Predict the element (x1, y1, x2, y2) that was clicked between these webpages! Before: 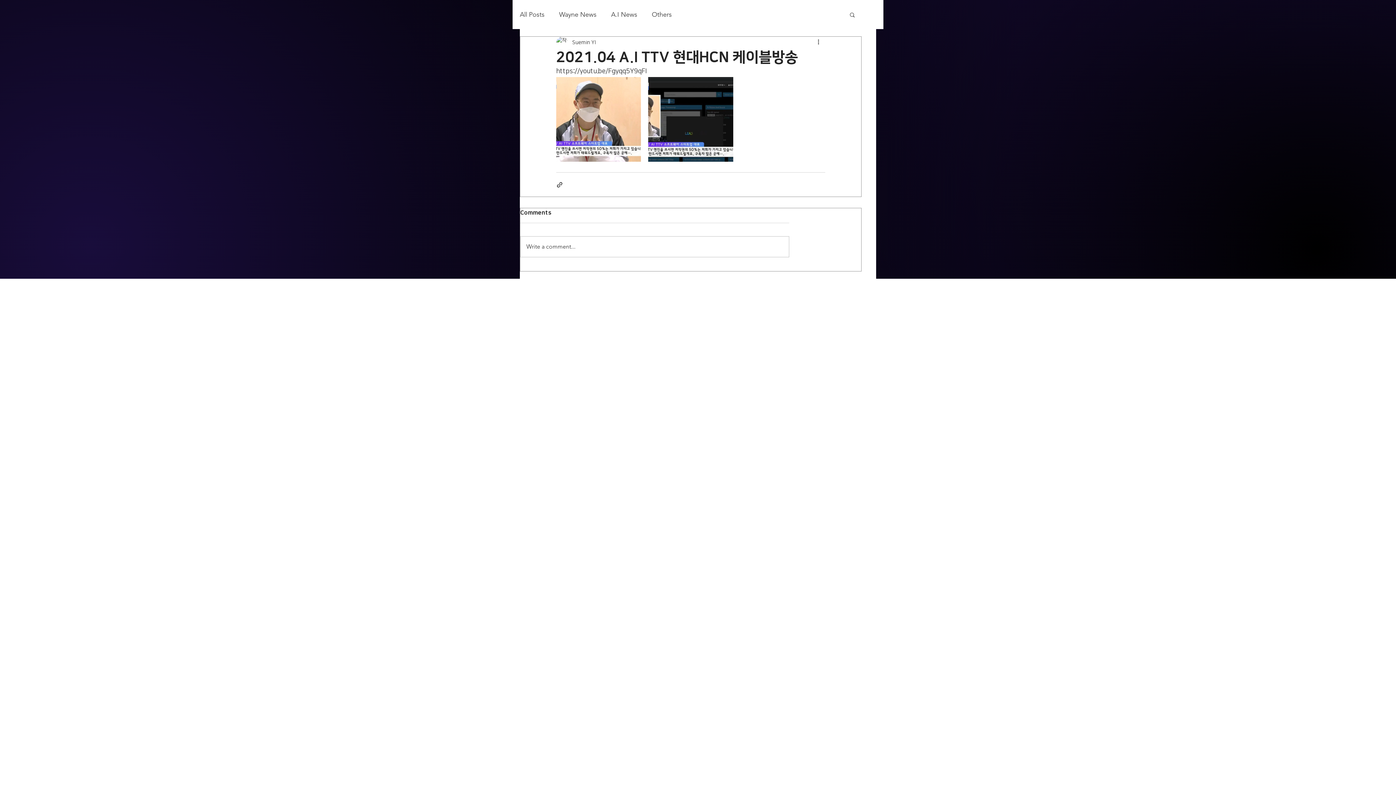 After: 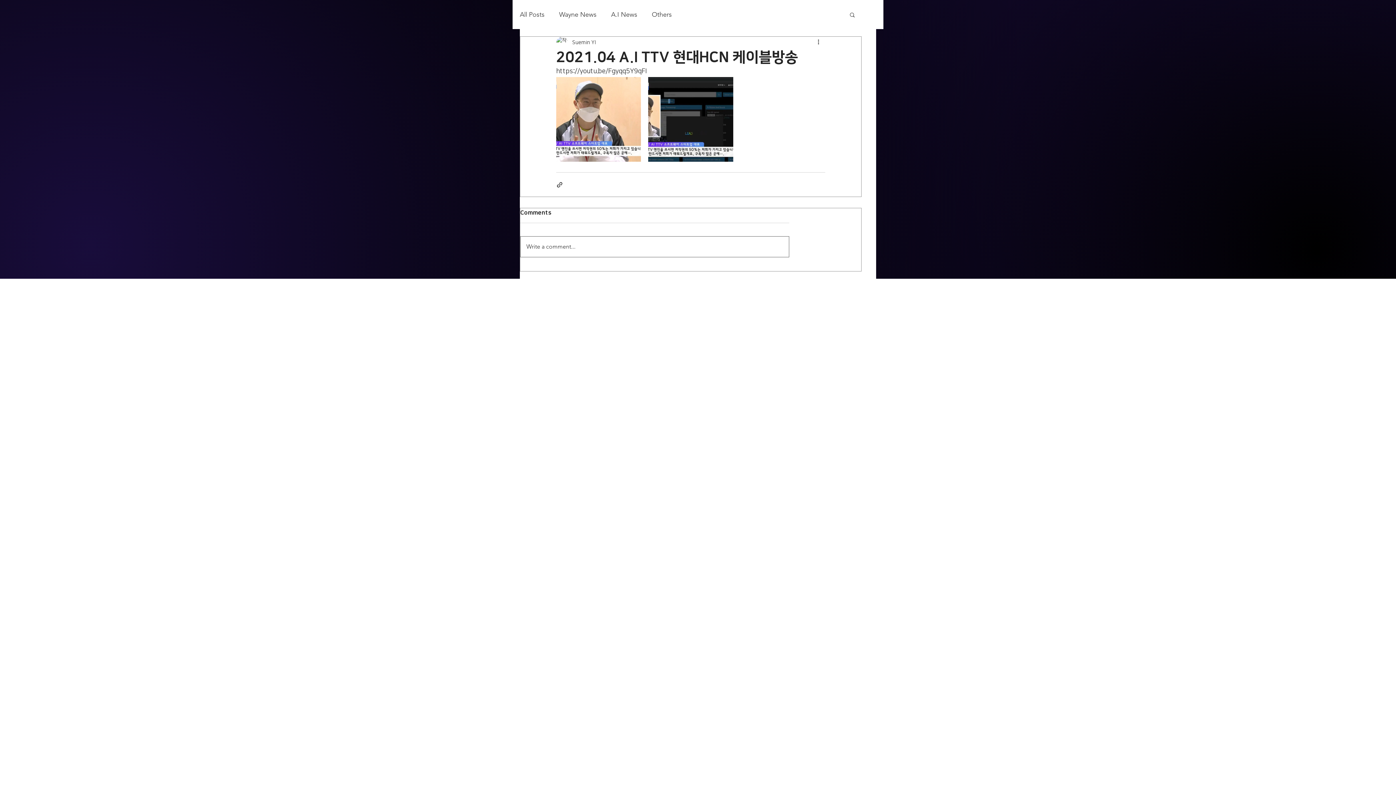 Action: bbox: (520, 236, 789, 257) label: Write a comment...